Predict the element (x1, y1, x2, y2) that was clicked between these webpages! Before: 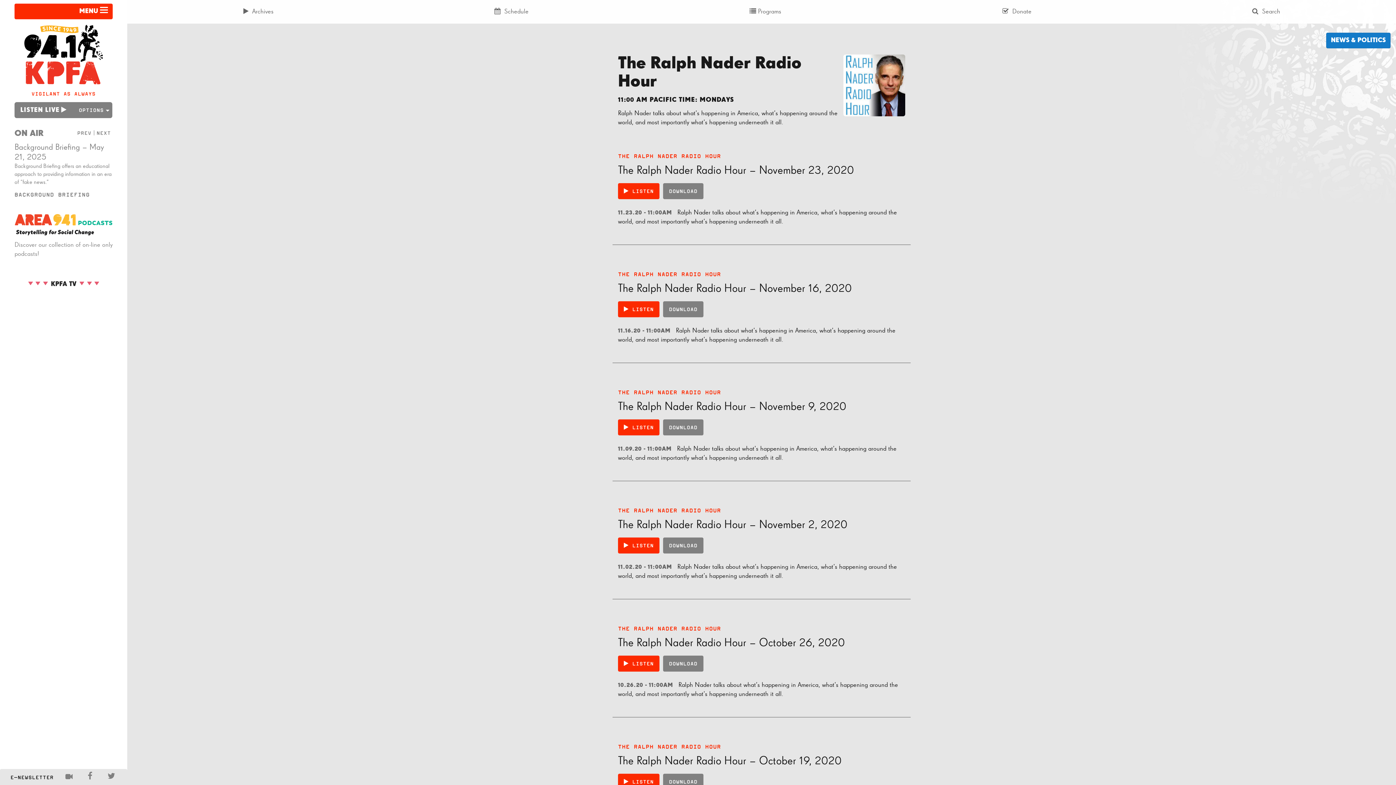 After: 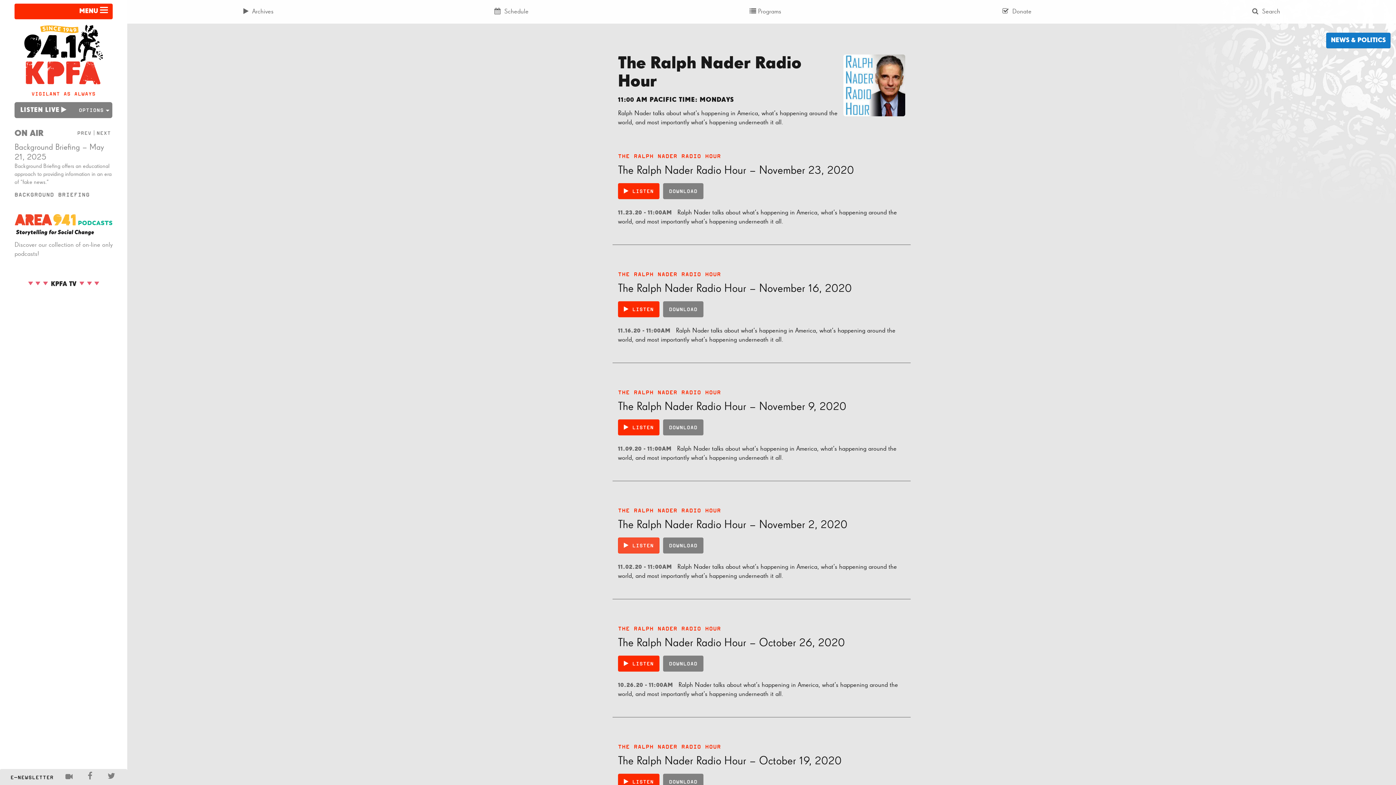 Action: bbox: (618, 537, 659, 553) label:  LISTEN